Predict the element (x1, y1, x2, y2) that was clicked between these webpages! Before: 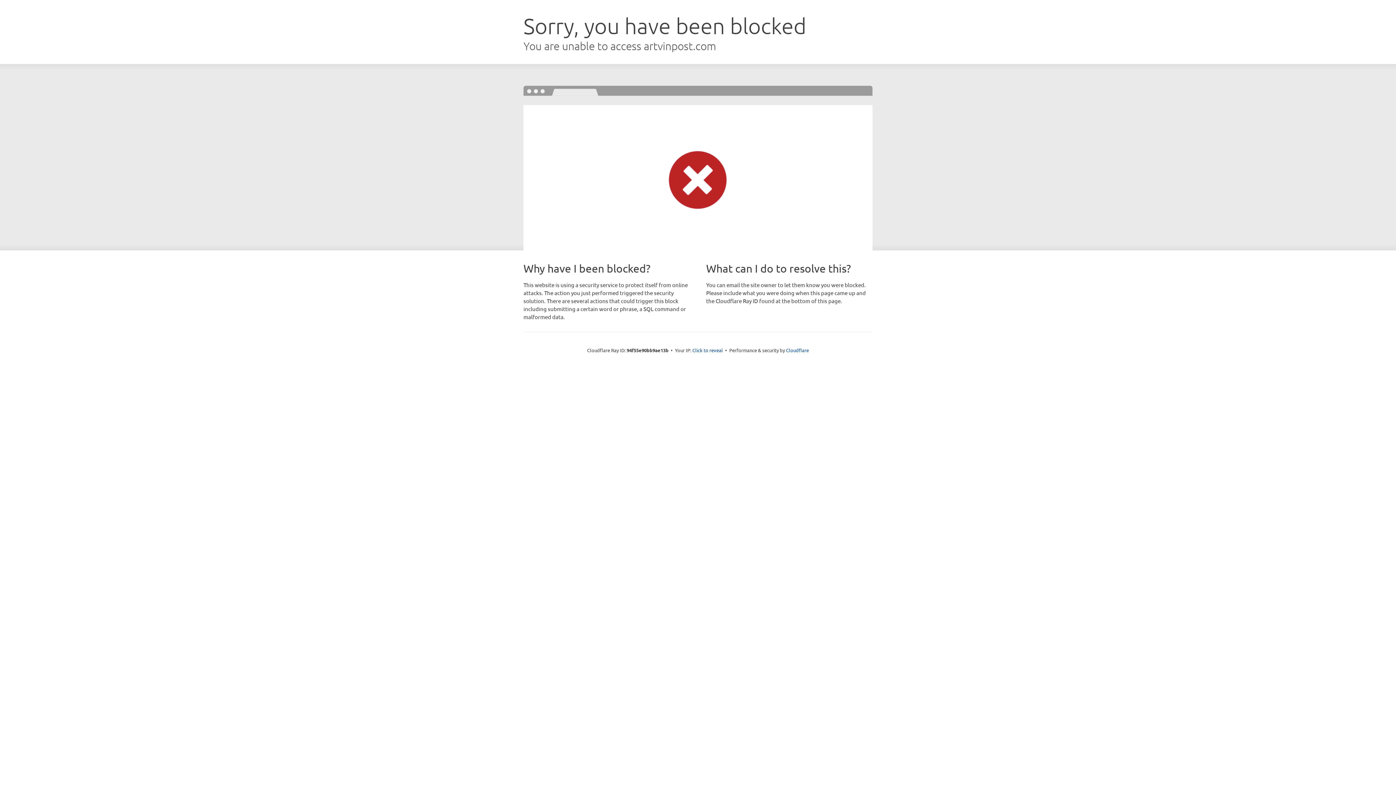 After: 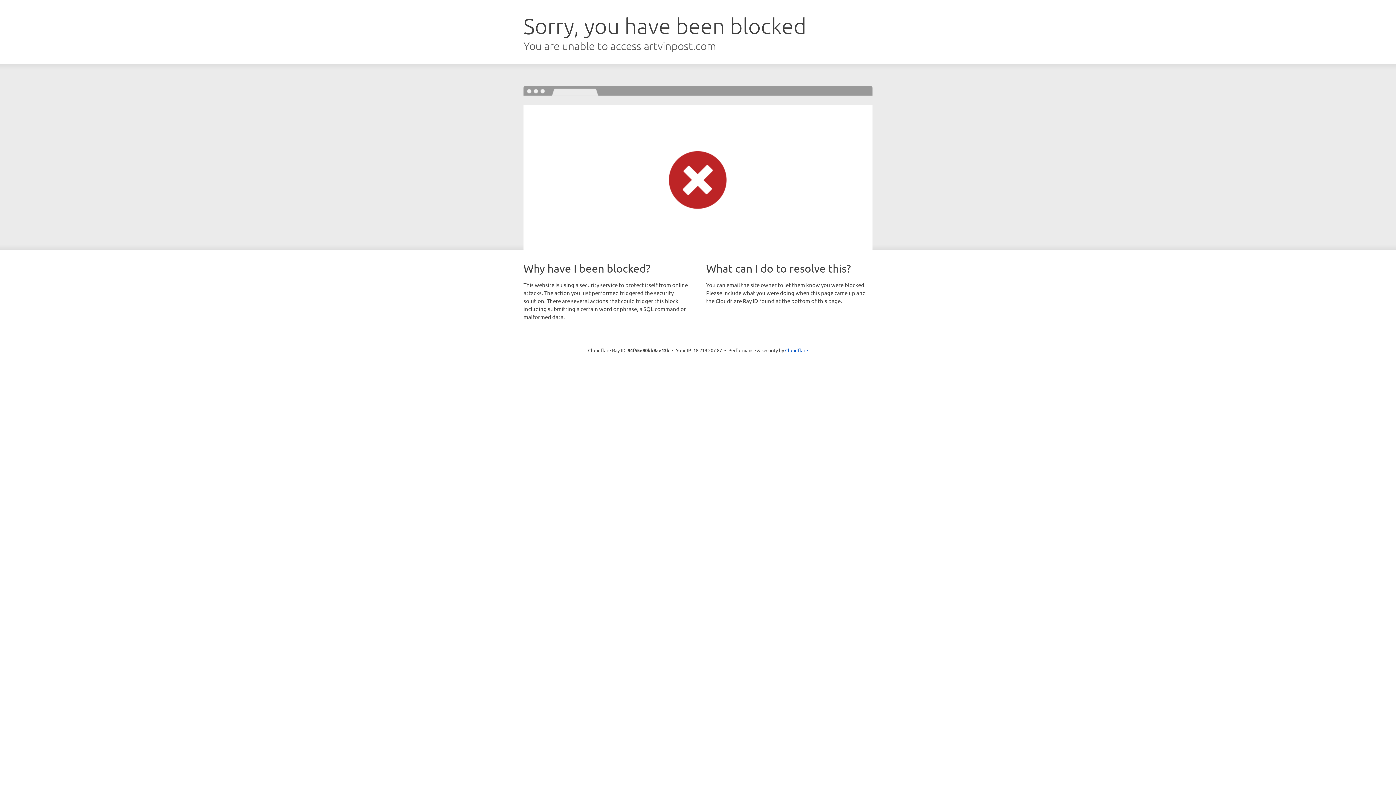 Action: label: Click to reveal bbox: (692, 346, 723, 353)